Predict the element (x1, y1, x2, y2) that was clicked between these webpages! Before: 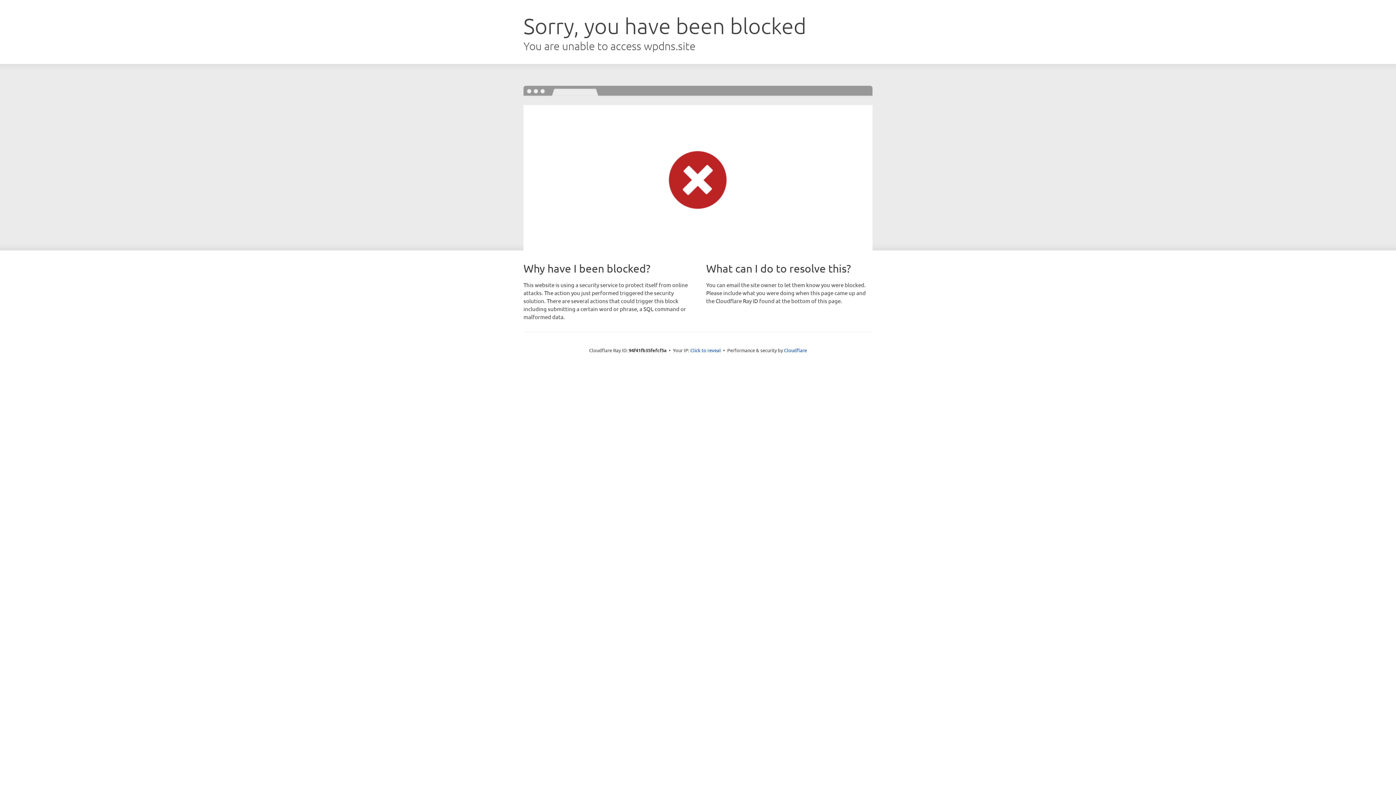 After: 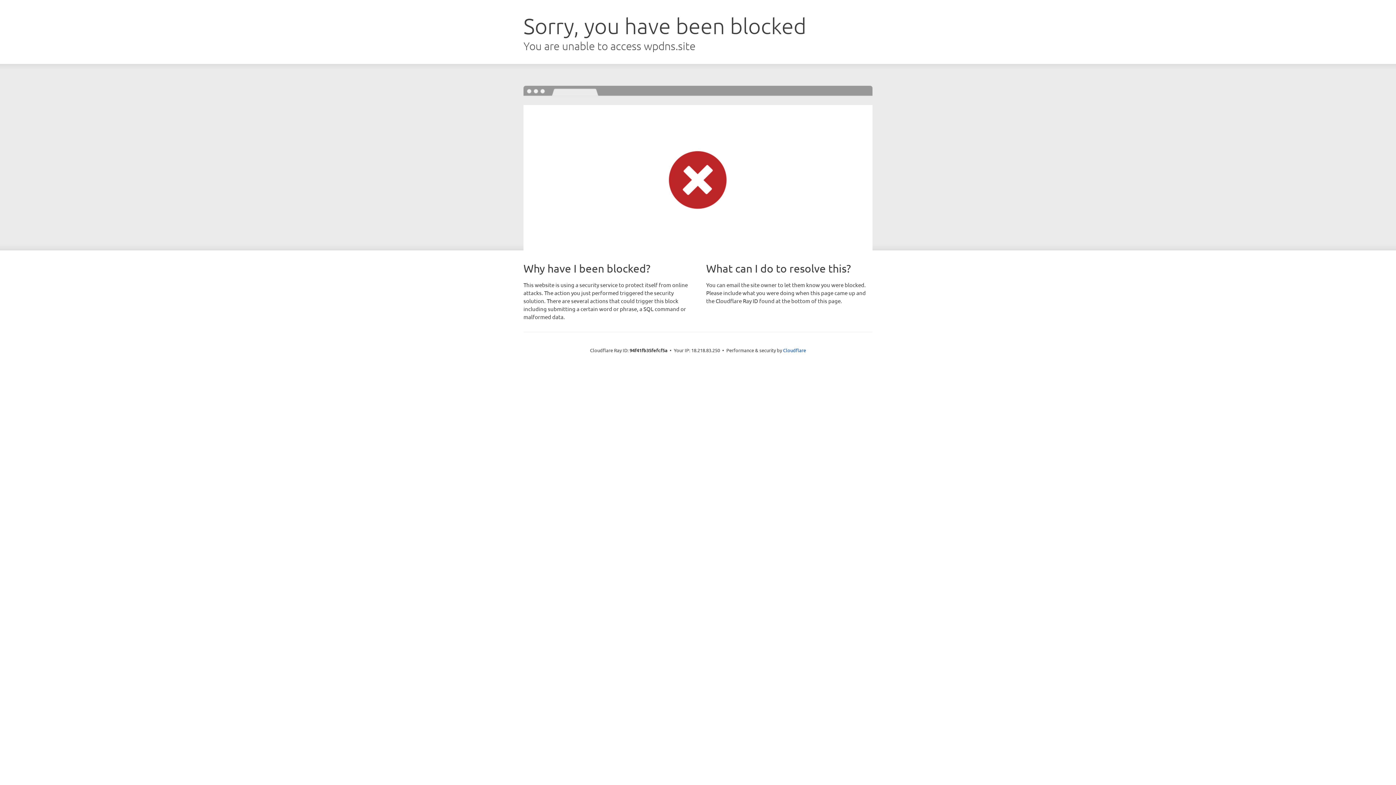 Action: bbox: (690, 346, 721, 353) label: Click to reveal